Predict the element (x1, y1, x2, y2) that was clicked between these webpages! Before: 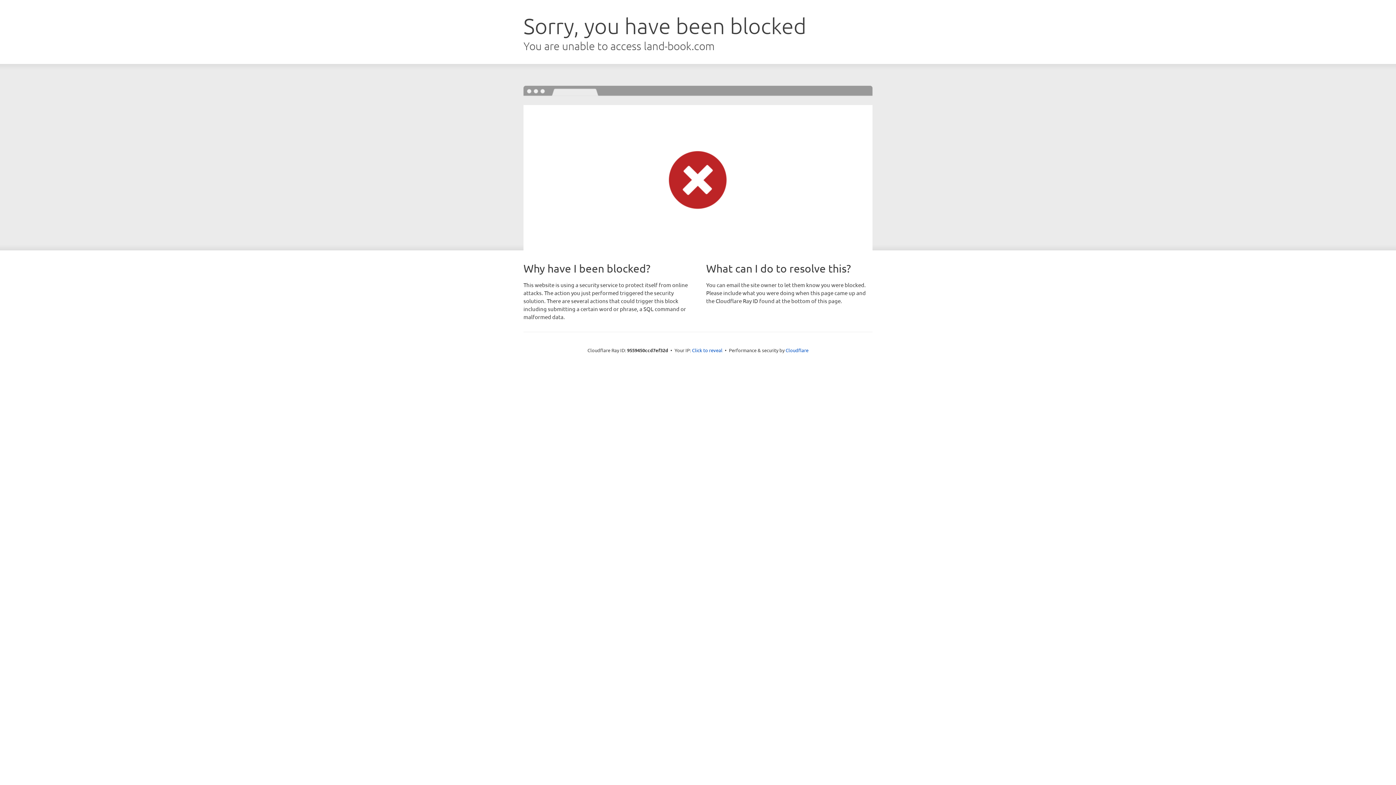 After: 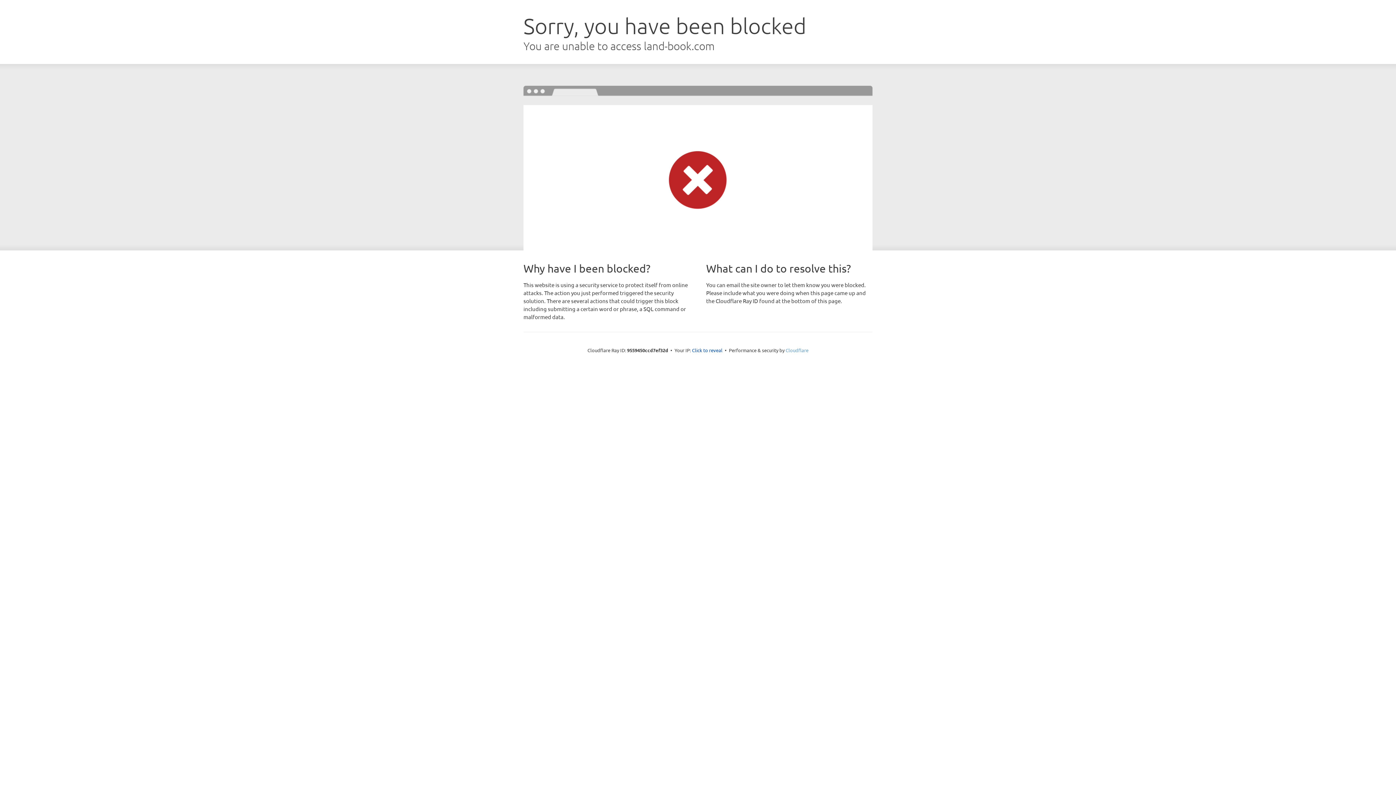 Action: bbox: (785, 347, 808, 353) label: Cloudflare